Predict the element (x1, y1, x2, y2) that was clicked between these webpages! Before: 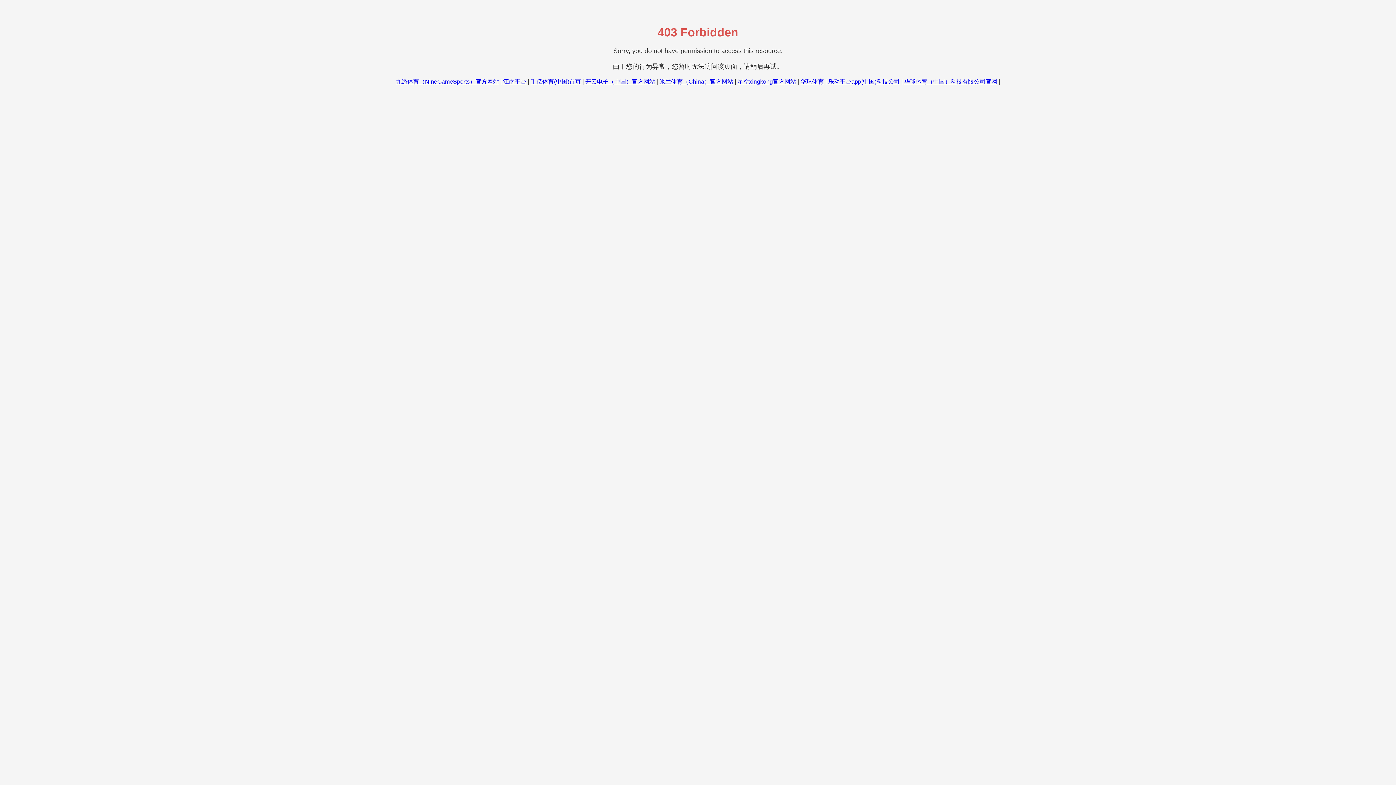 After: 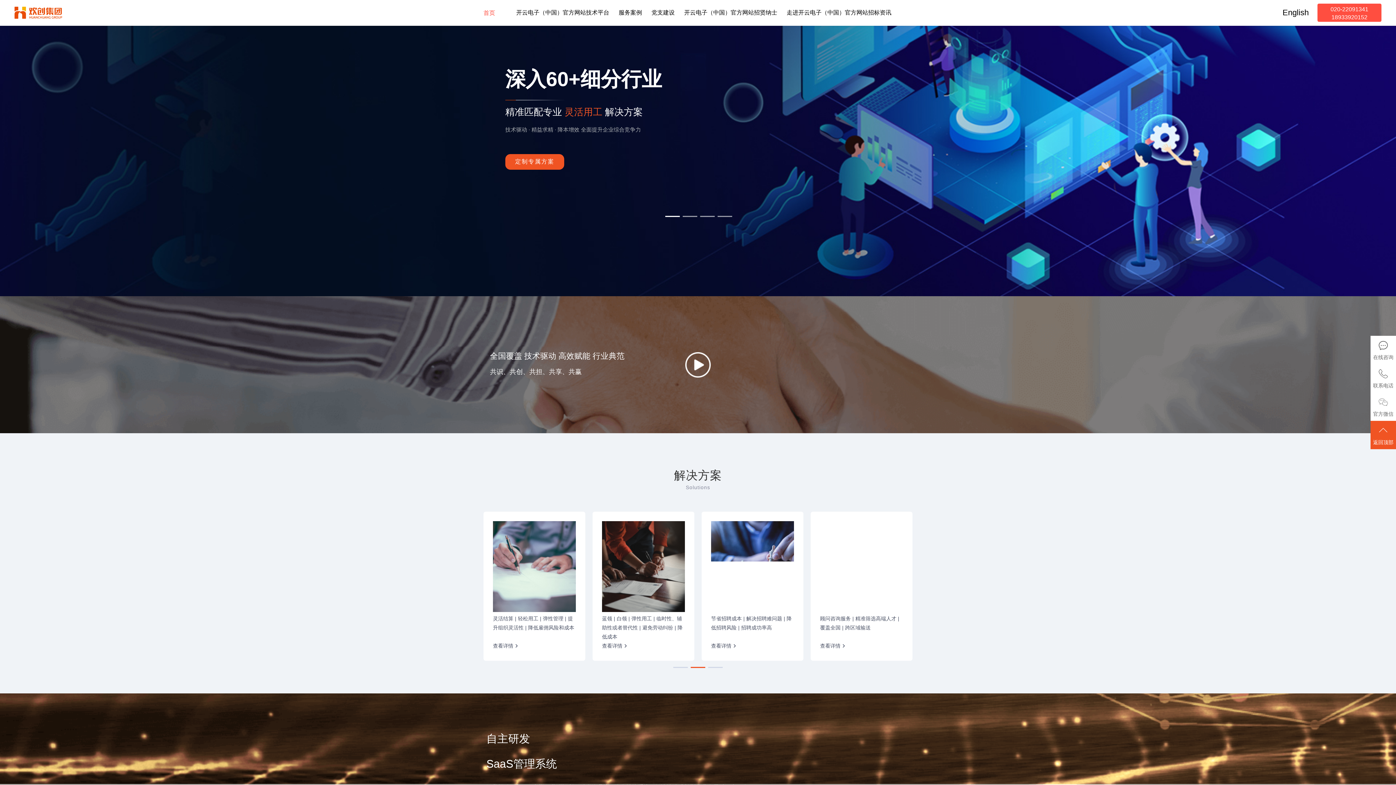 Action: label: 开云电子（中国）官方网站 bbox: (585, 78, 655, 84)